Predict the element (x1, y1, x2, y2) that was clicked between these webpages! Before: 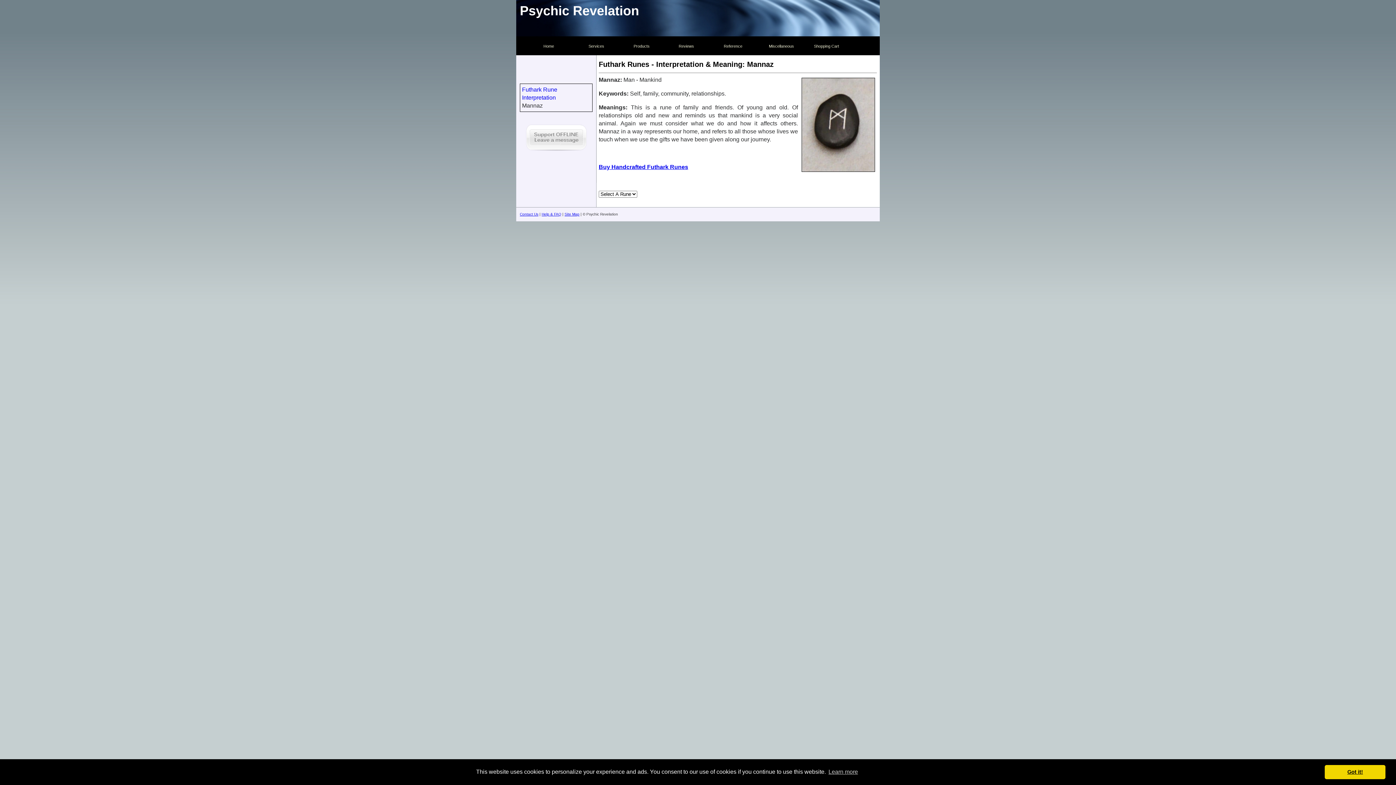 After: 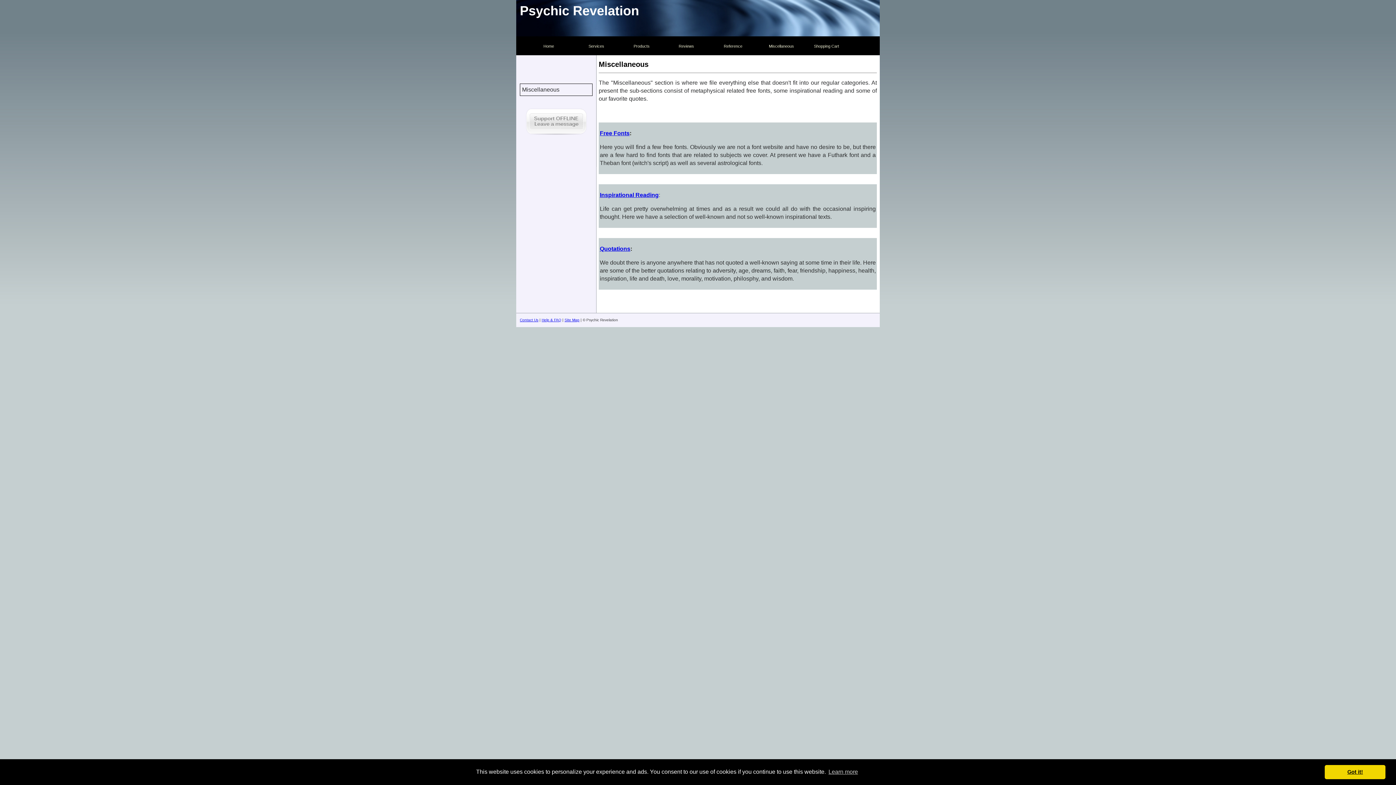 Action: label: Miscellaneous bbox: (766, 41, 809, 49)